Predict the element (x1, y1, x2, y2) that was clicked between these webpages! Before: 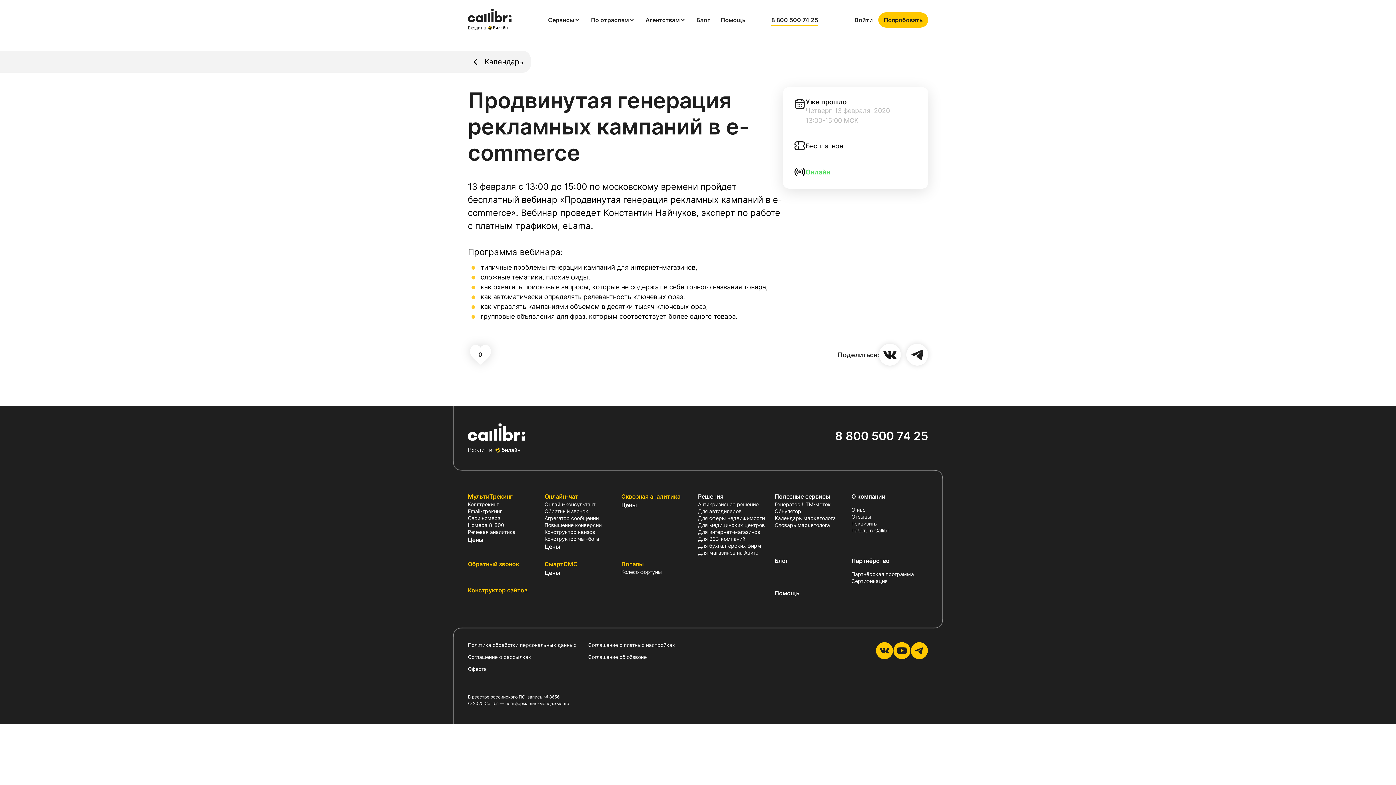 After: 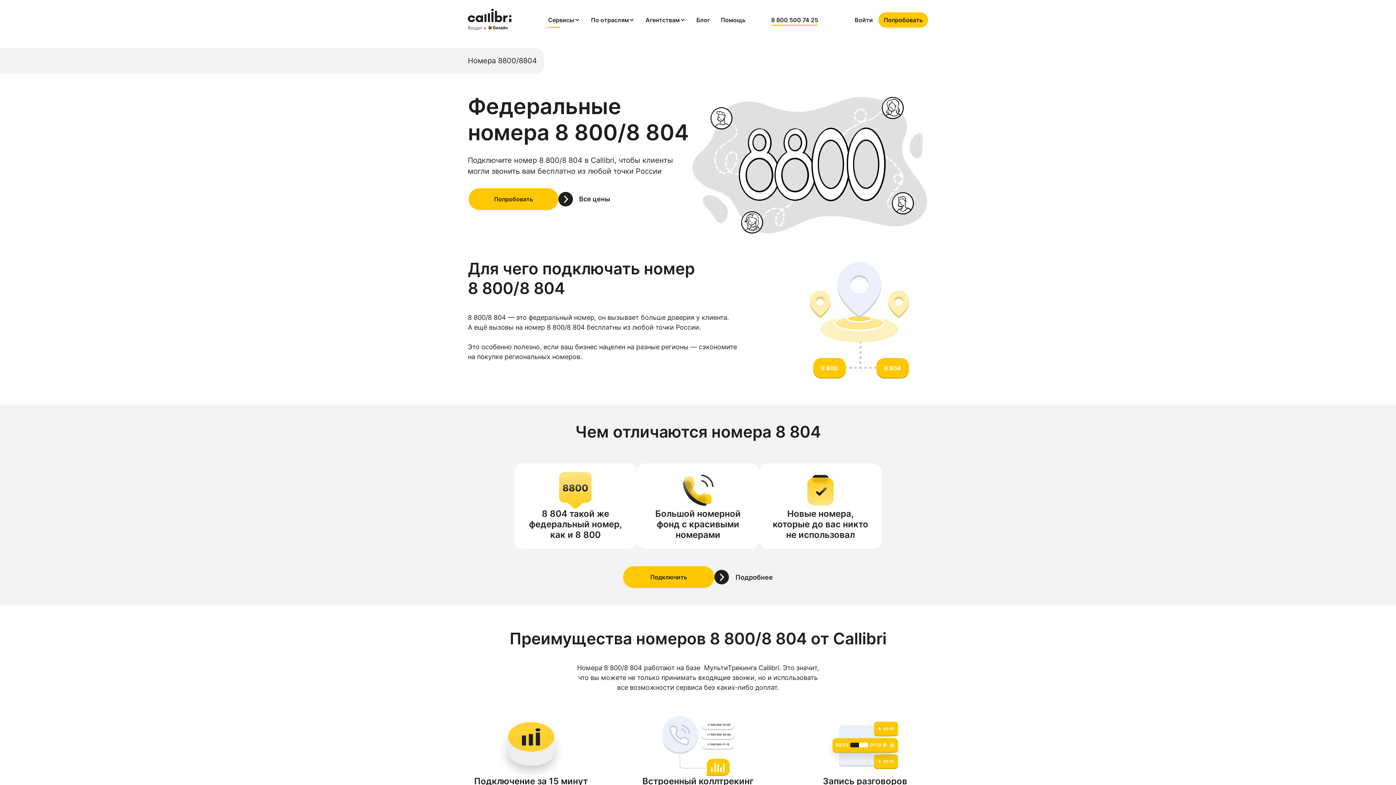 Action: bbox: (468, 521, 504, 528) label: Номера 8-800